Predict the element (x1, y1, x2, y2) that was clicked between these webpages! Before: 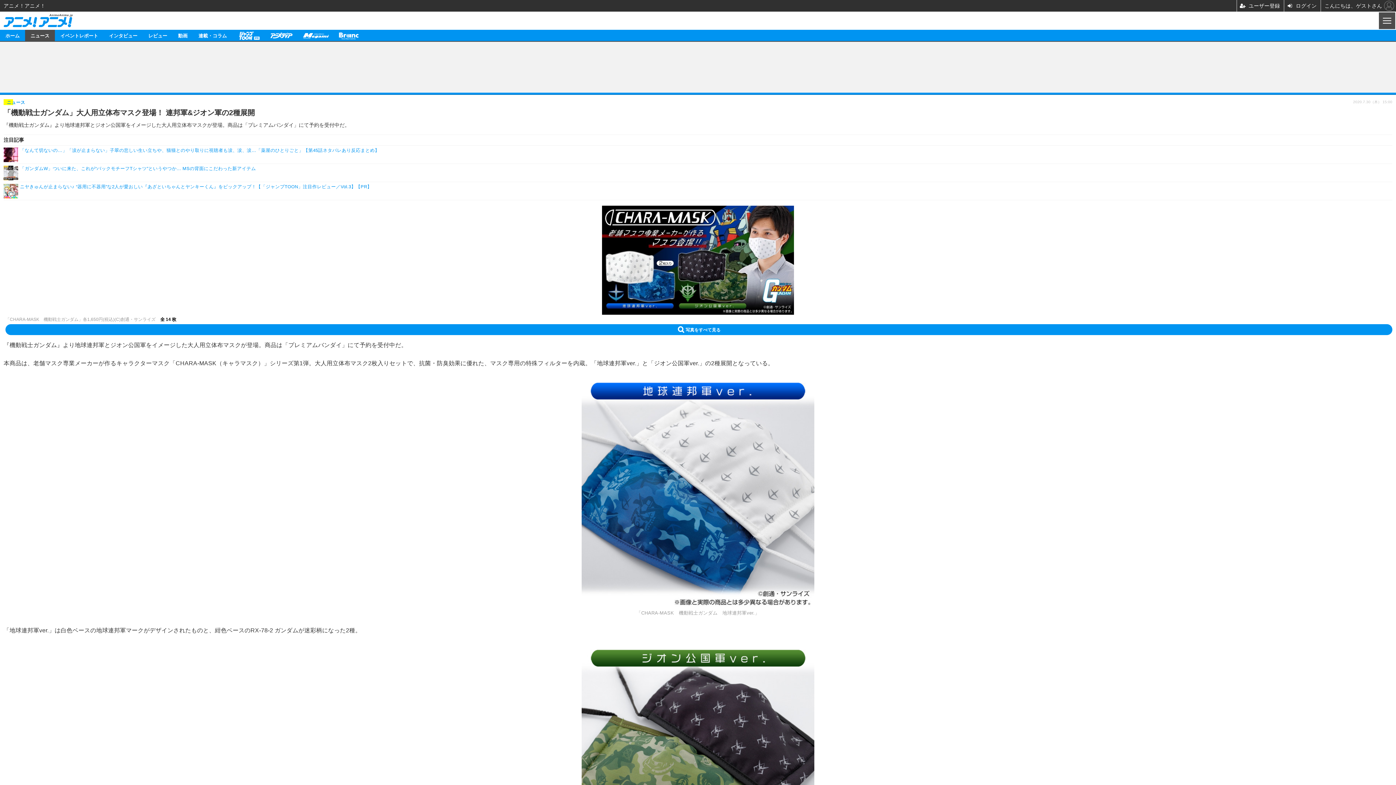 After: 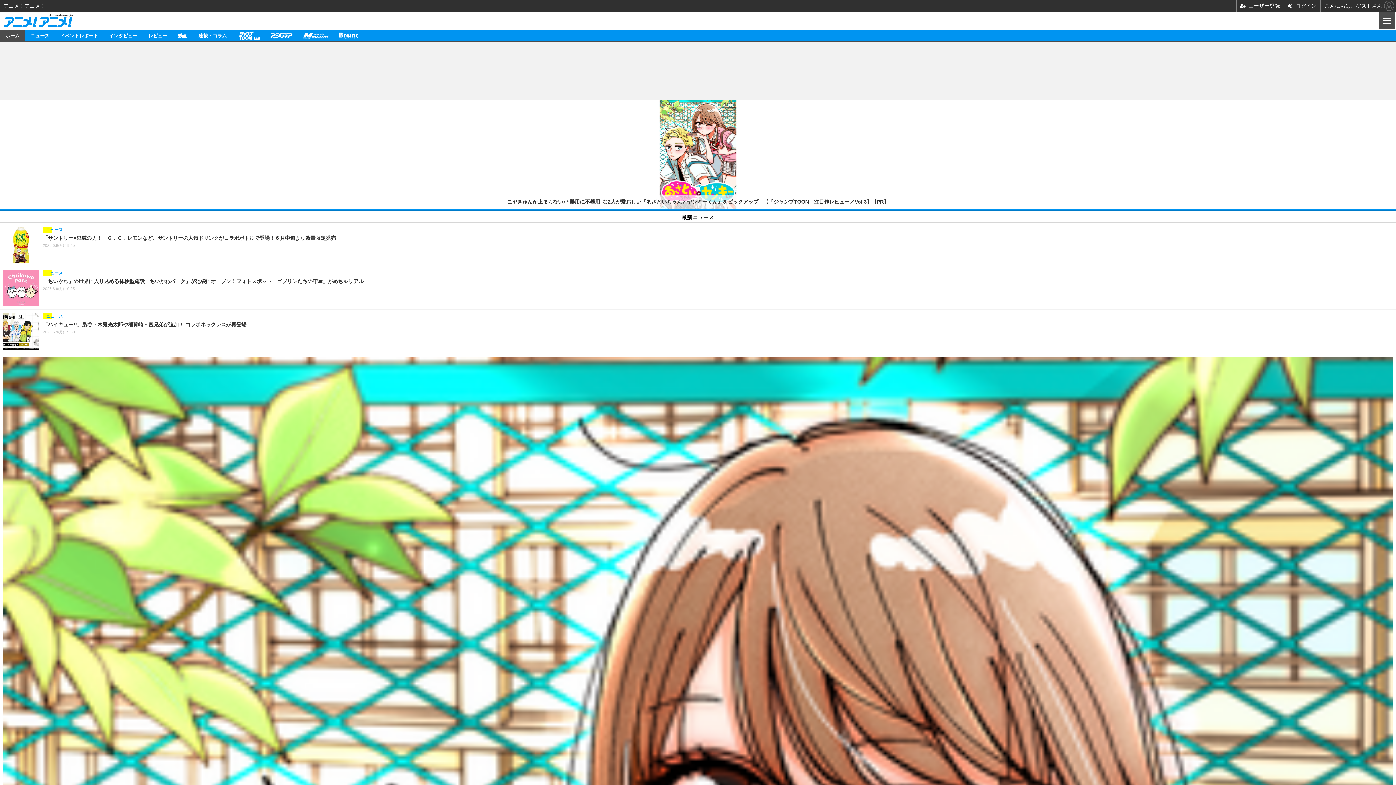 Action: bbox: (0, 11, 76, 29)